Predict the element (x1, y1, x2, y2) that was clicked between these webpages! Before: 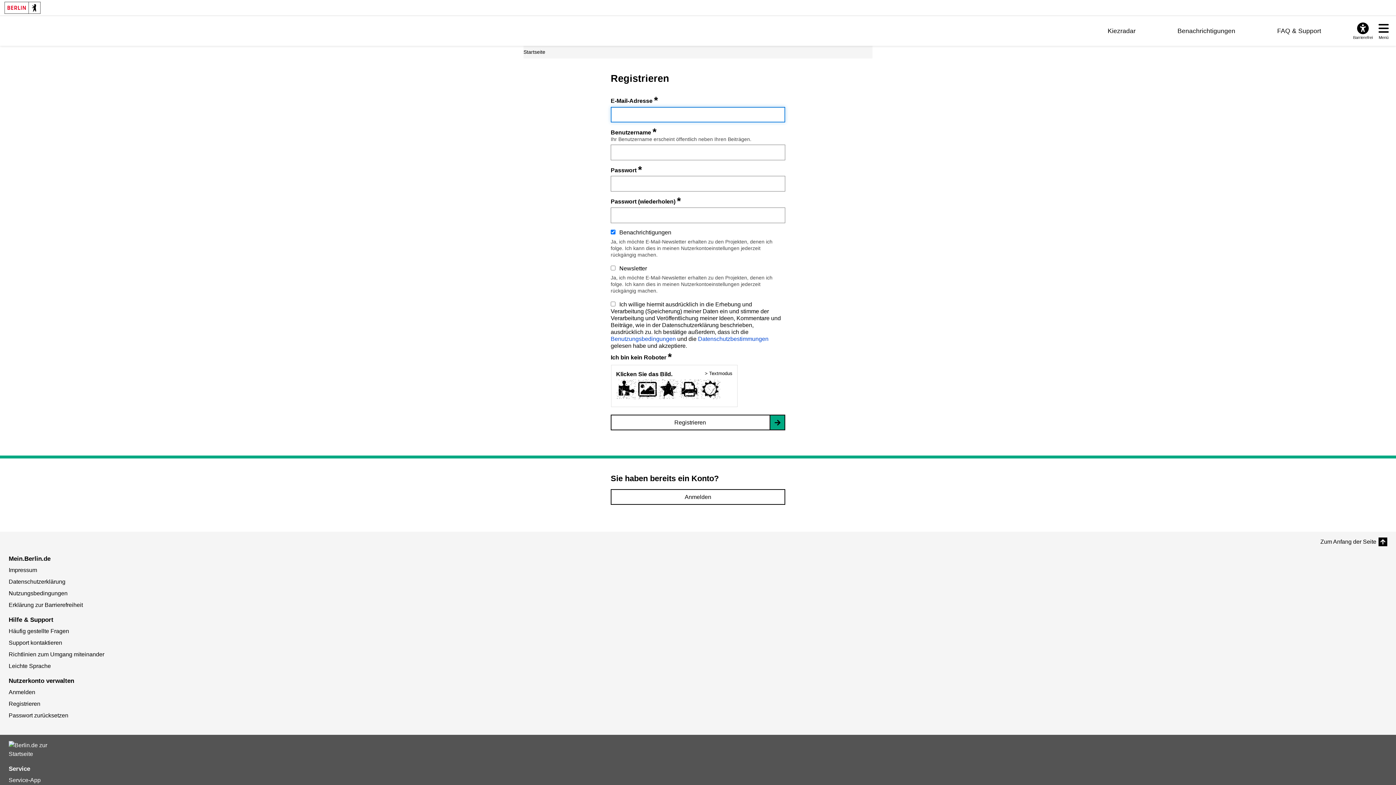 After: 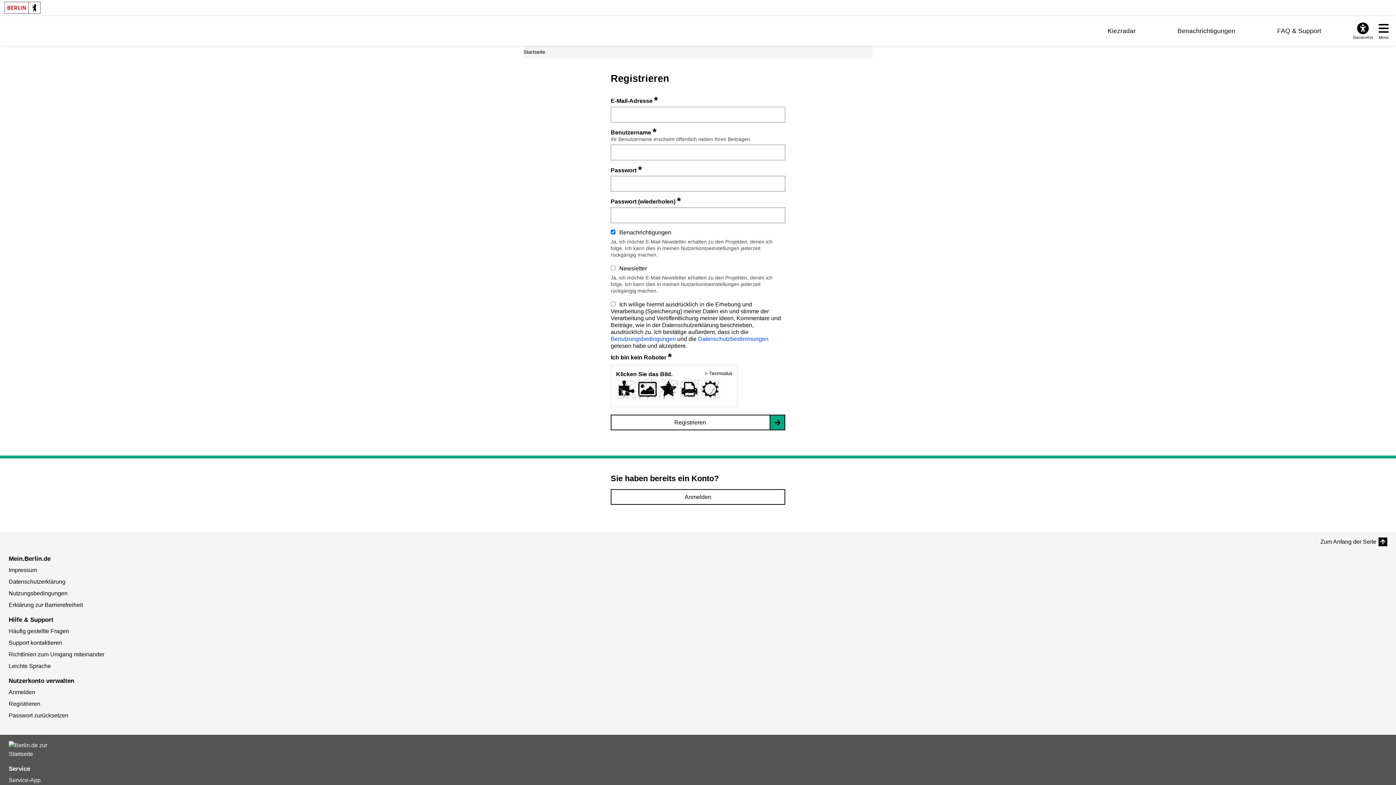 Action: bbox: (1350, 21, 1376, 40) label: Overlay öffnen: Barrierefreiheit